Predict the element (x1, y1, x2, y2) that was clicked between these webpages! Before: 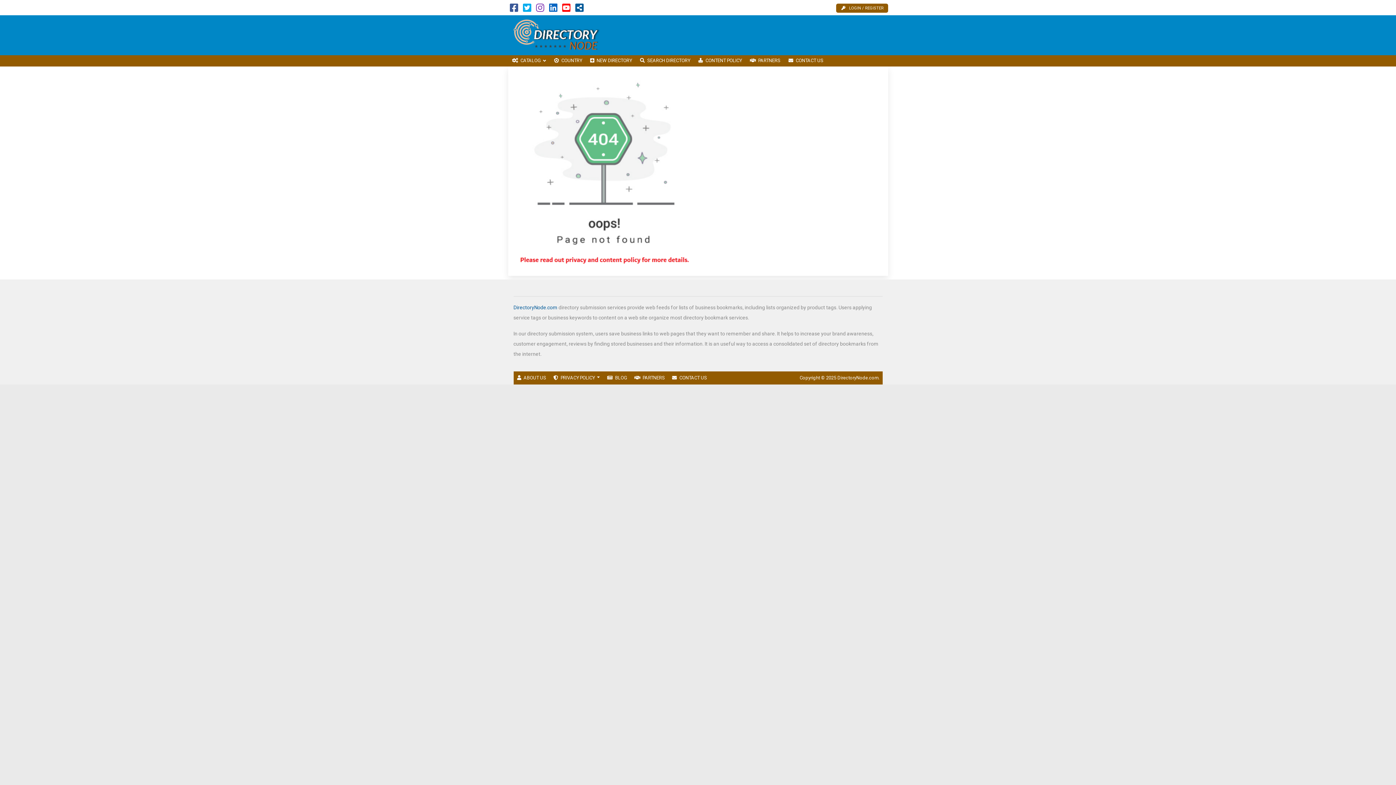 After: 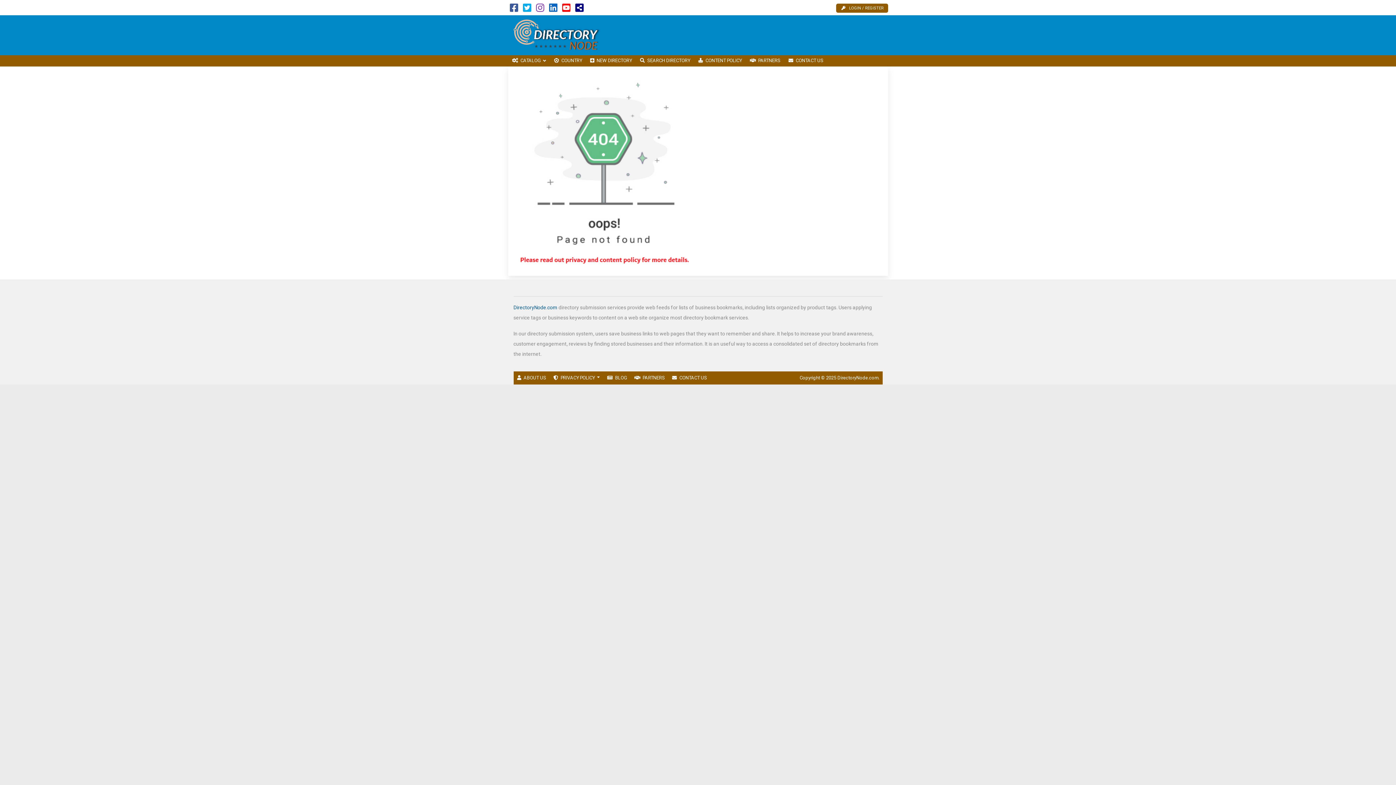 Action: bbox: (575, 6, 583, 12)